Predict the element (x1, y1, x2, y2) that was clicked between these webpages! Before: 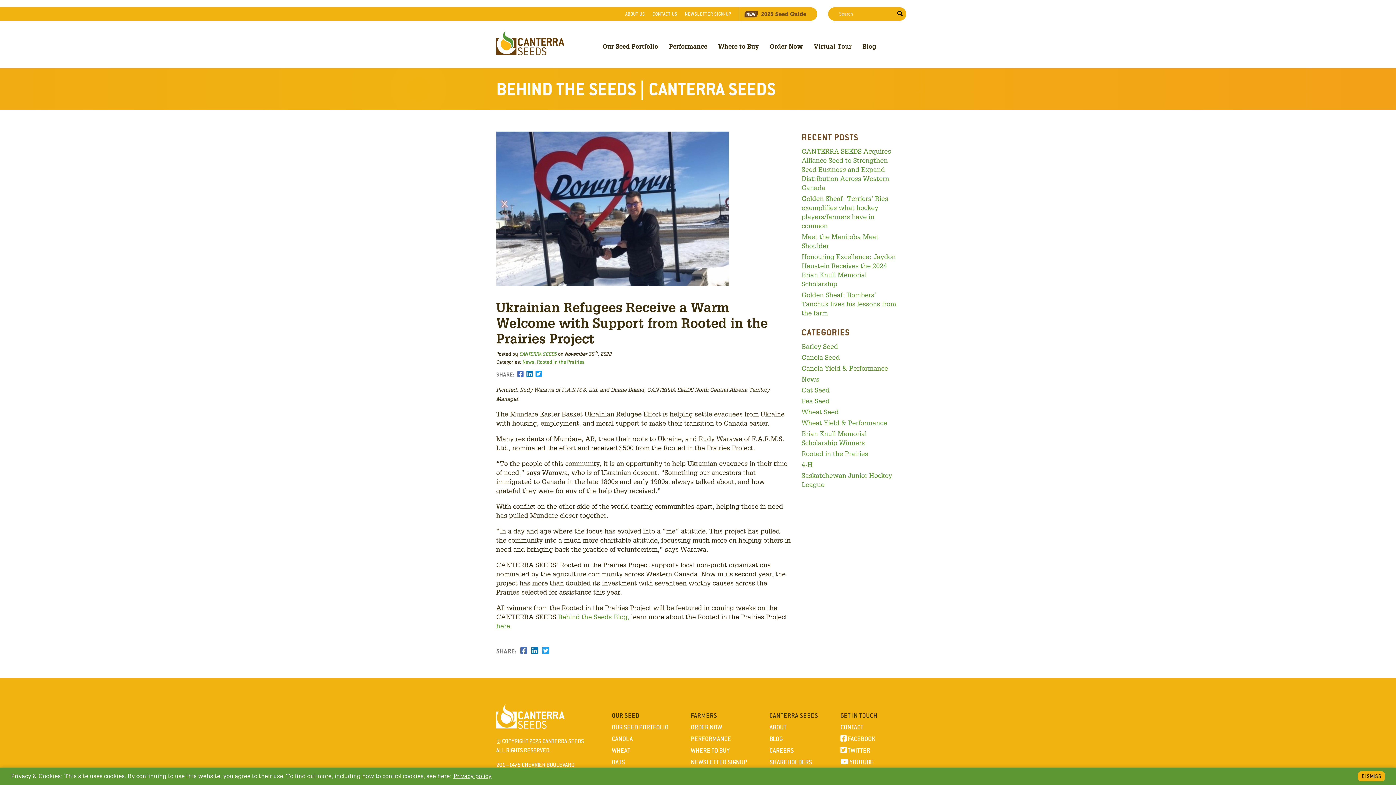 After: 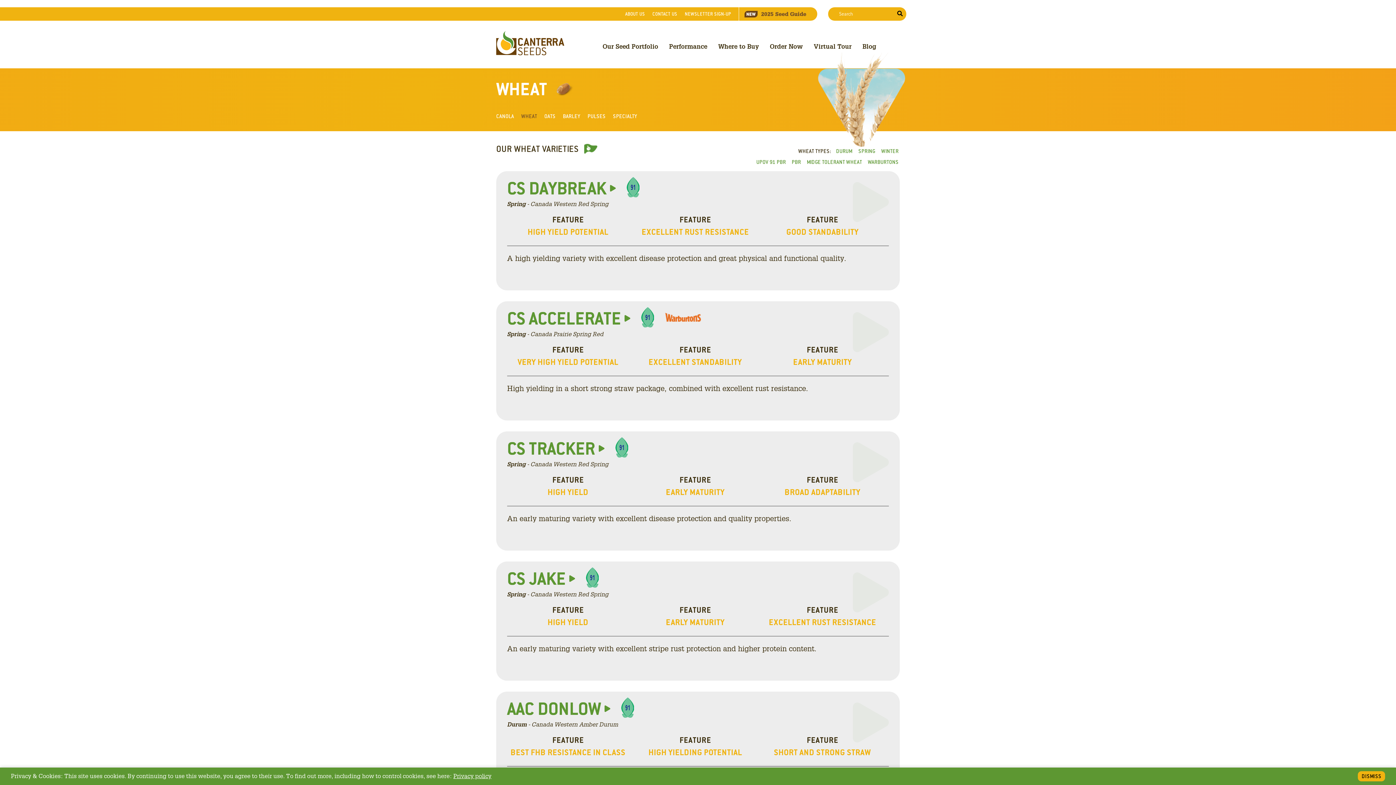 Action: label: WHEAT bbox: (611, 746, 630, 754)